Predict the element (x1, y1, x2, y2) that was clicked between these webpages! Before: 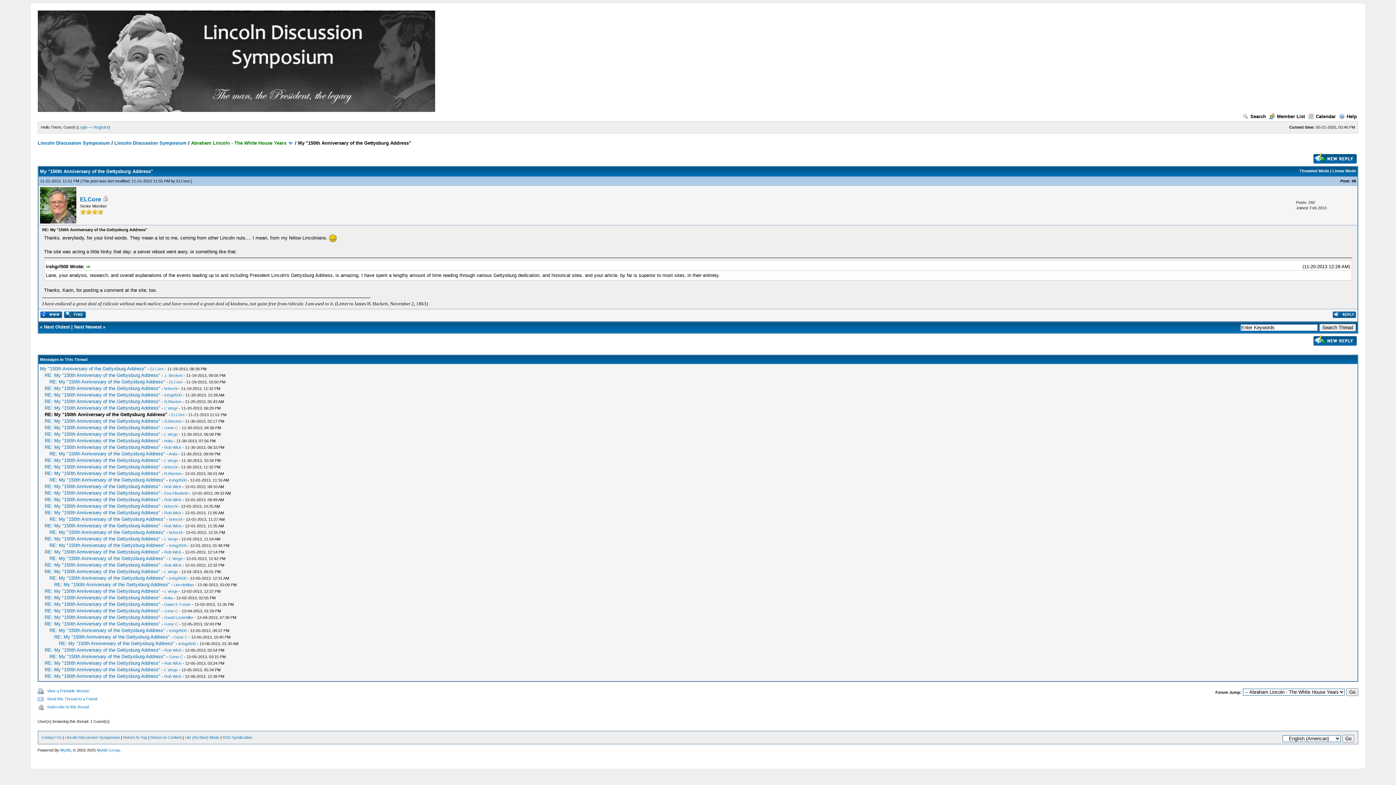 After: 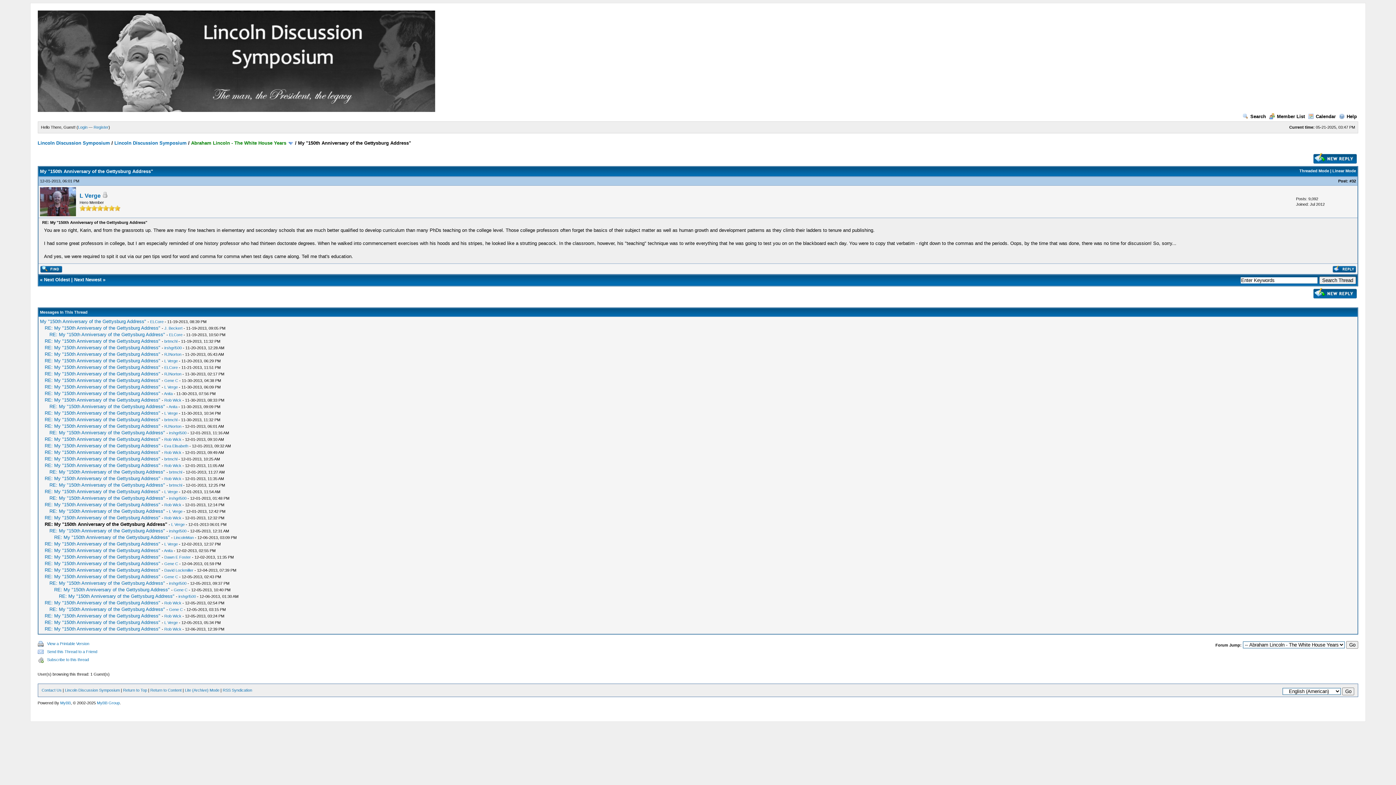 Action: bbox: (44, 569, 160, 574) label: RE: My "150th Anniversary of the Gettysburg Address"